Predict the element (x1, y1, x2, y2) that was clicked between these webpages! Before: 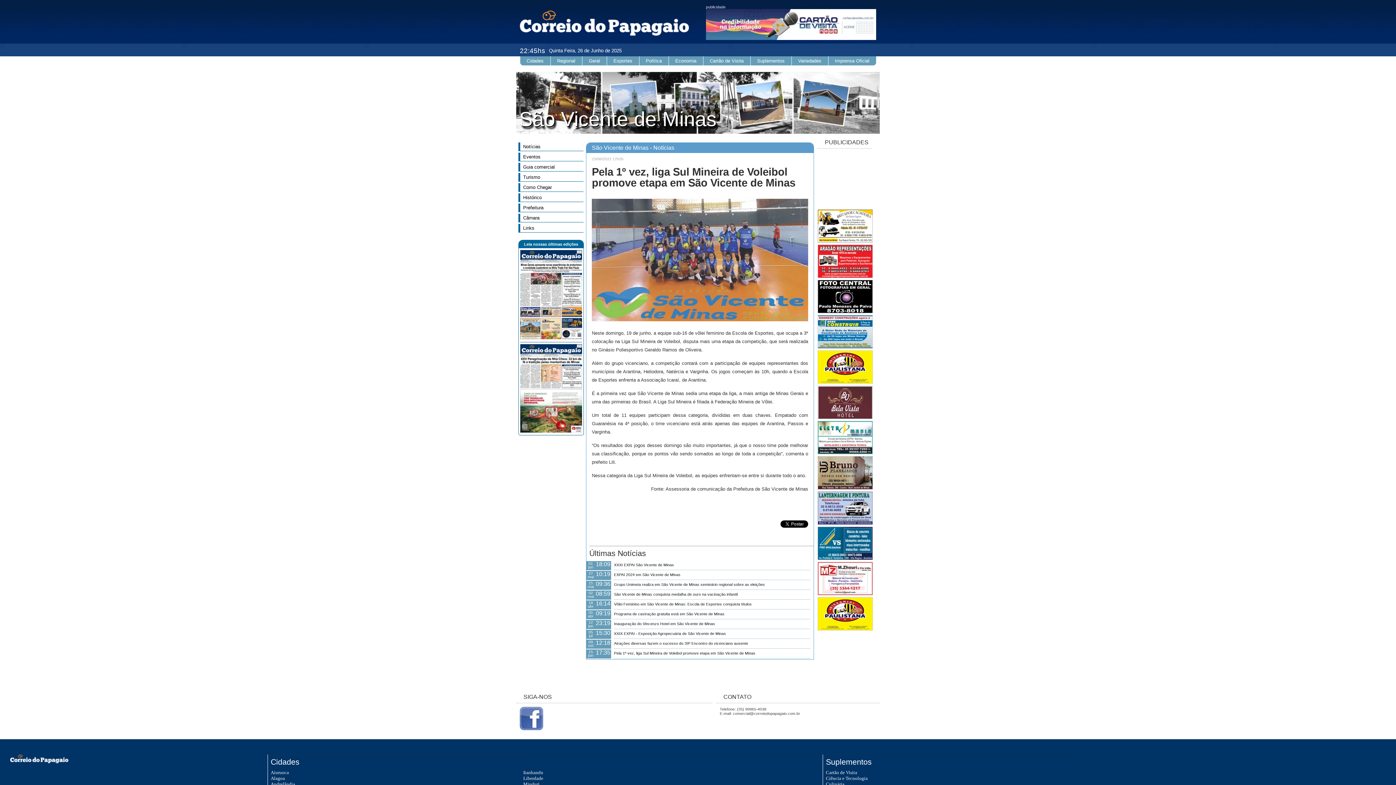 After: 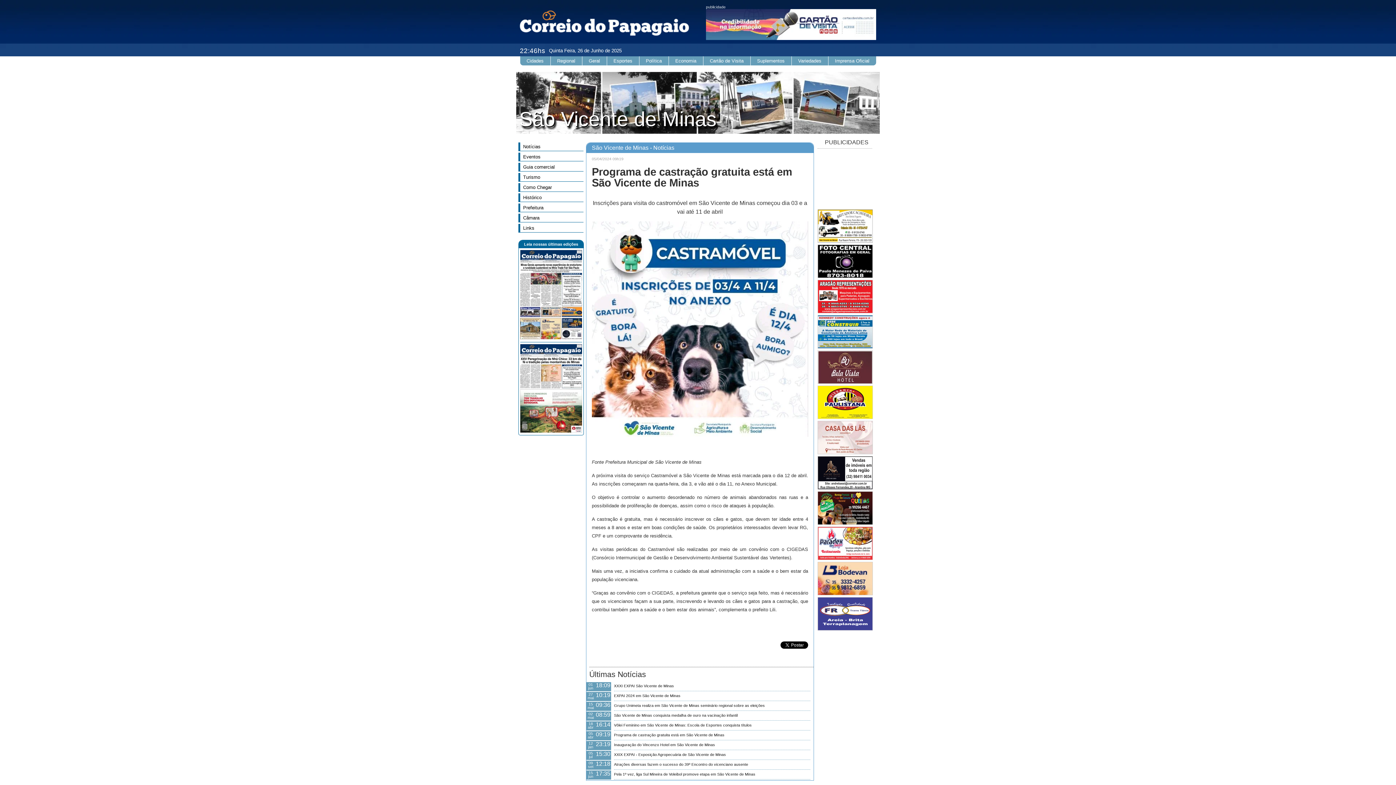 Action: bbox: (614, 612, 724, 616) label: Programa de castração gratuita está em São Vicente de Minas